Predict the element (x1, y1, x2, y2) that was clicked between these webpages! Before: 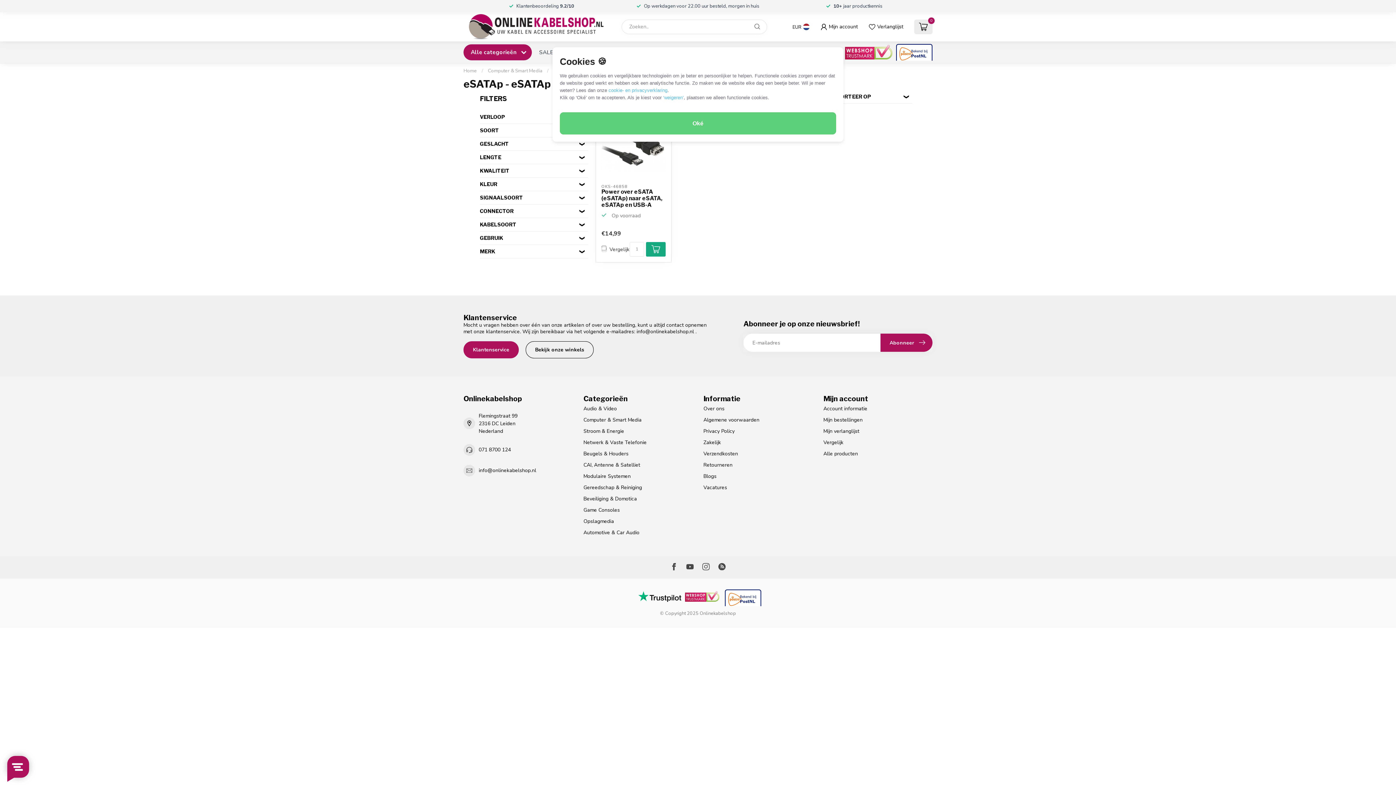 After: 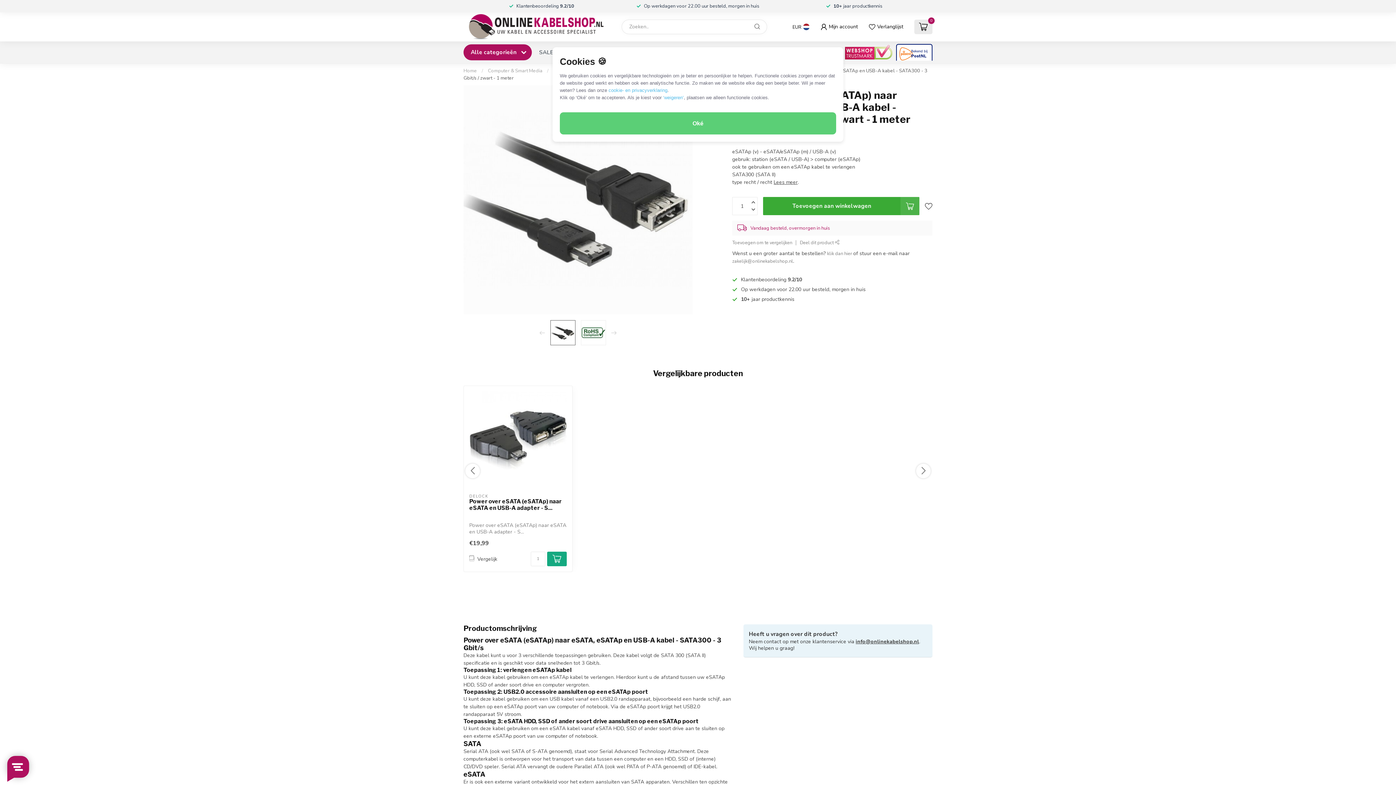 Action: bbox: (601, 114, 665, 179)